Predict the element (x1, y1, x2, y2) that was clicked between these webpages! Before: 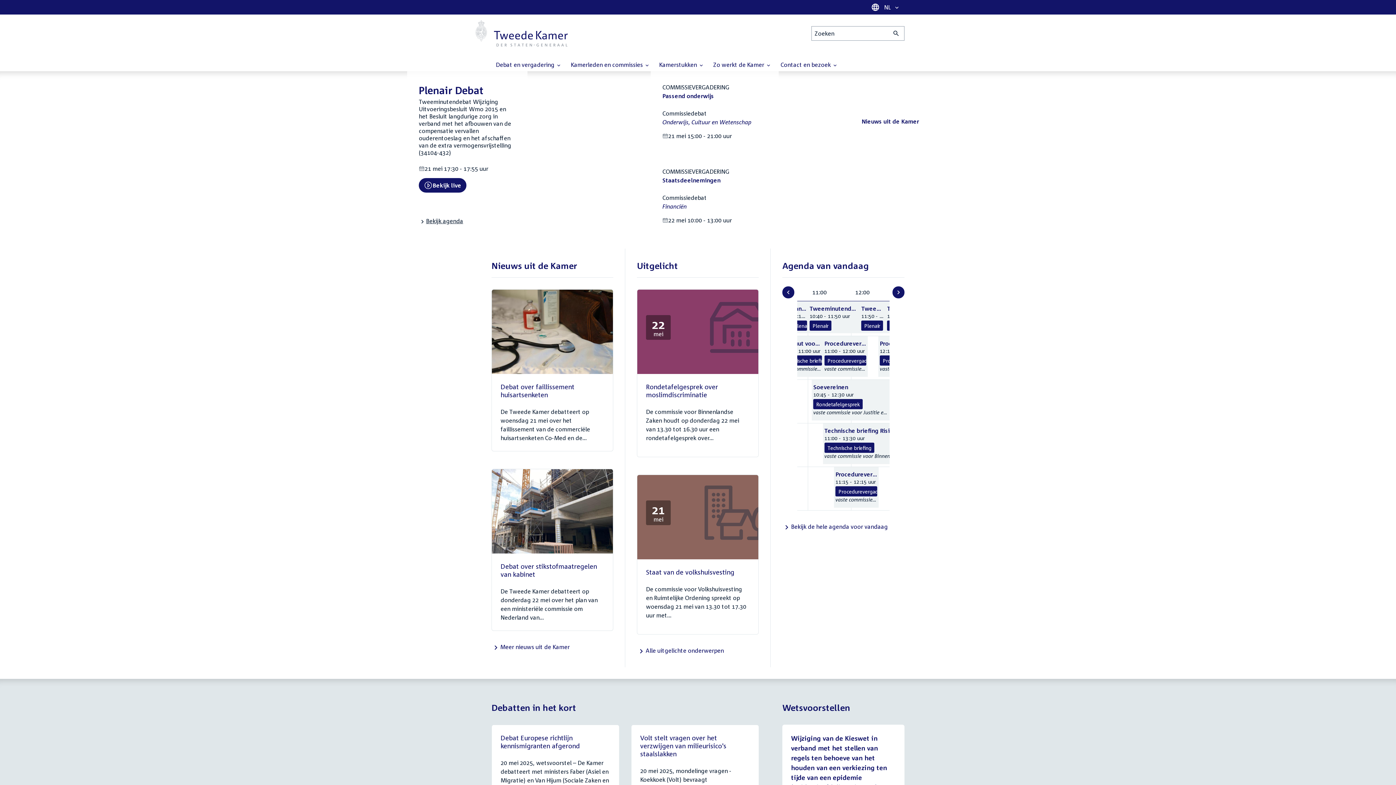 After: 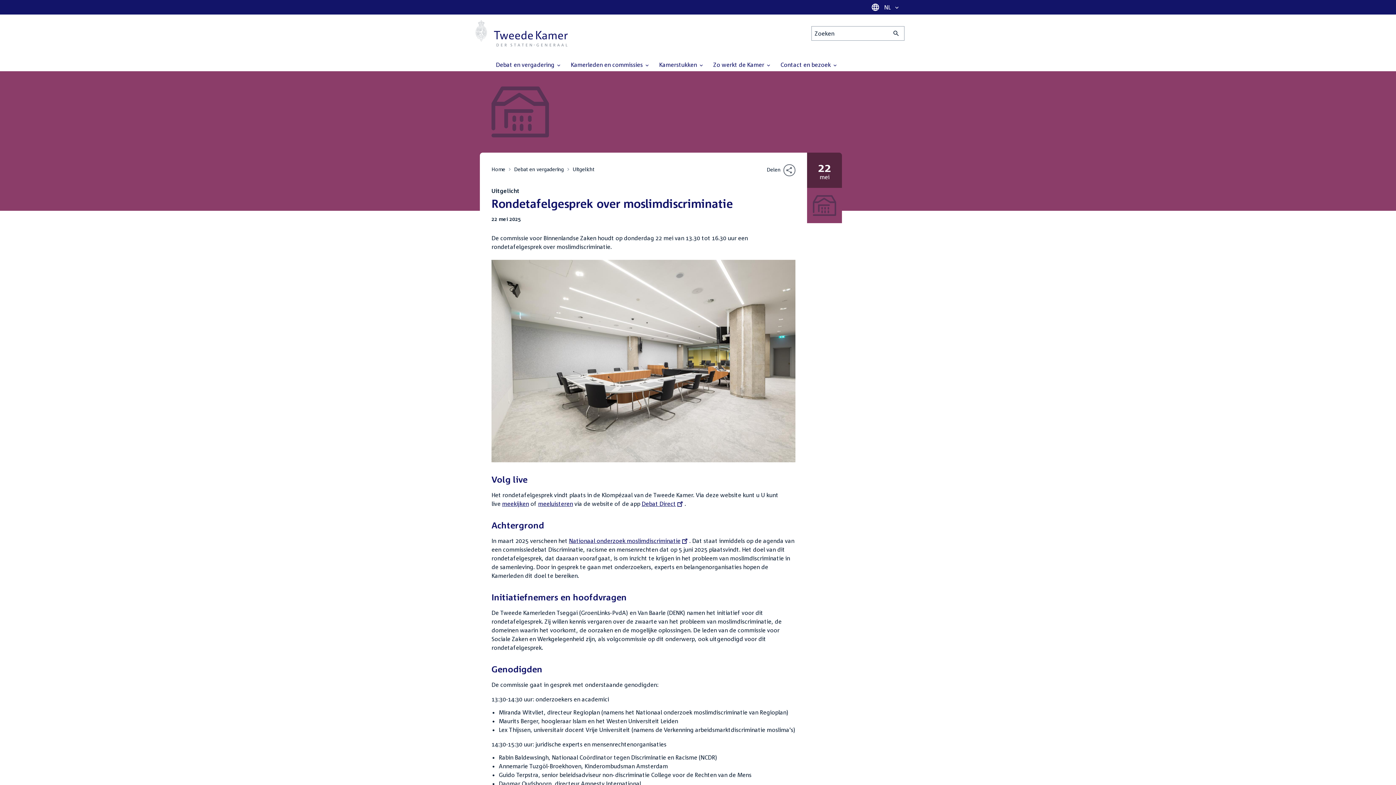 Action: bbox: (646, 382, 718, 398) label: Rondetafelgesprek over moslimdiscriminatie